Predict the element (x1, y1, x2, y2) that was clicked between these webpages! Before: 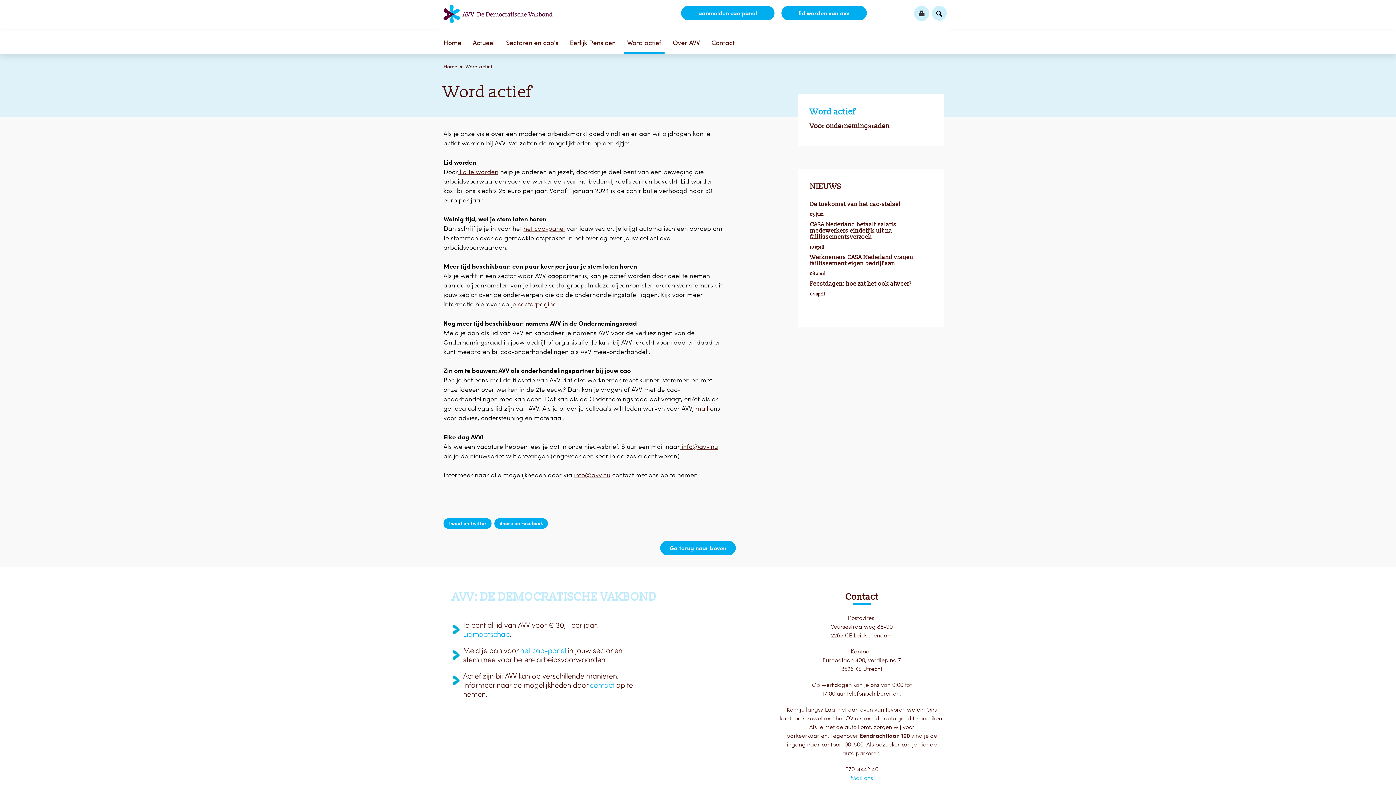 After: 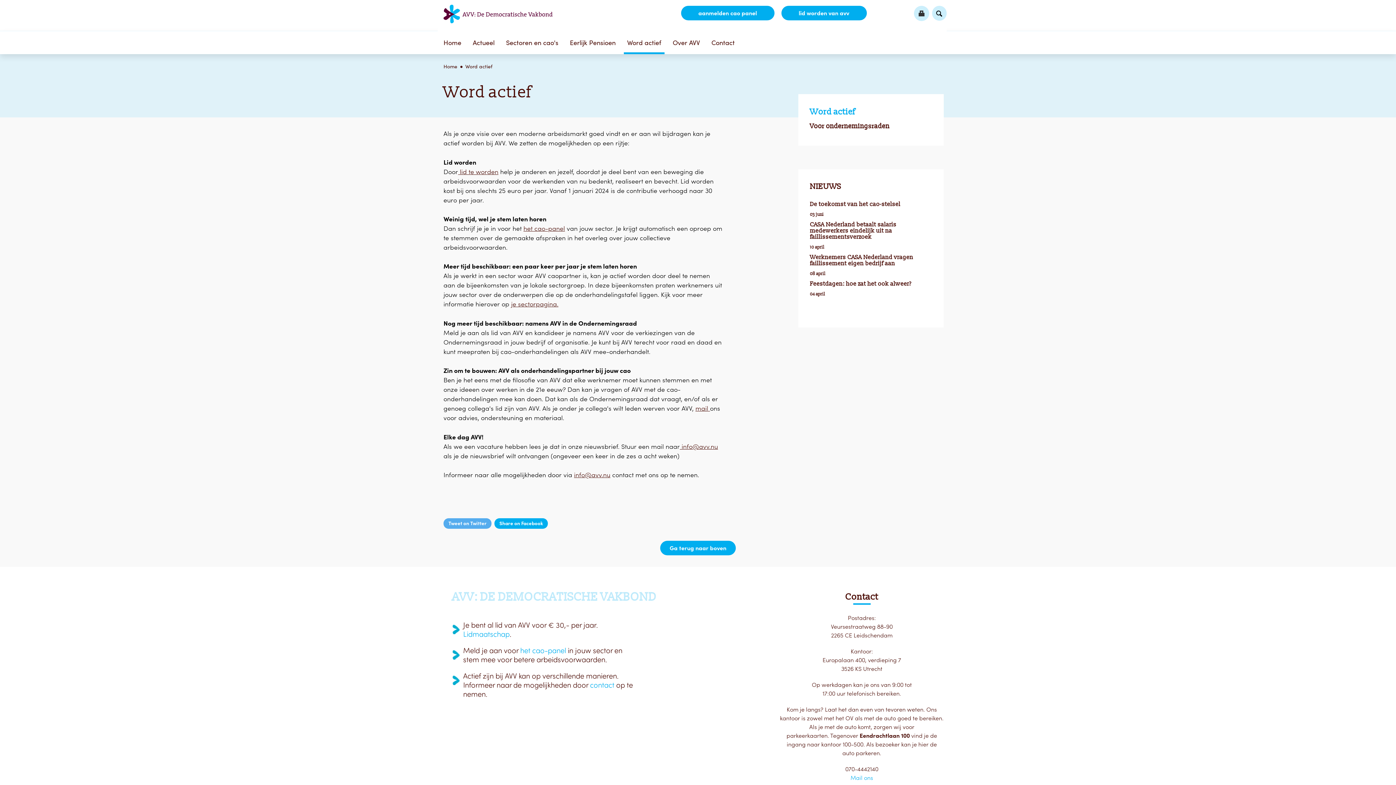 Action: bbox: (443, 518, 491, 529) label: Tweet on Twitter